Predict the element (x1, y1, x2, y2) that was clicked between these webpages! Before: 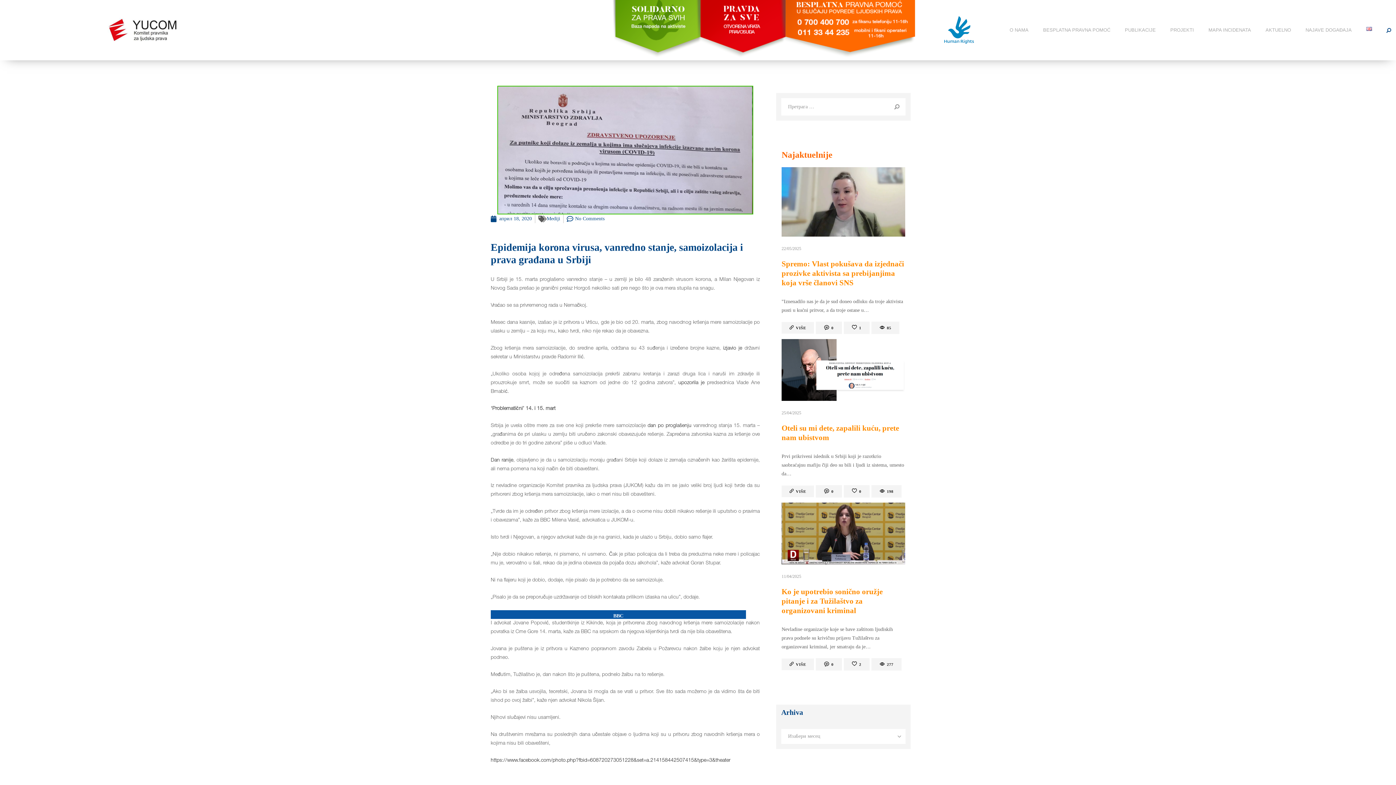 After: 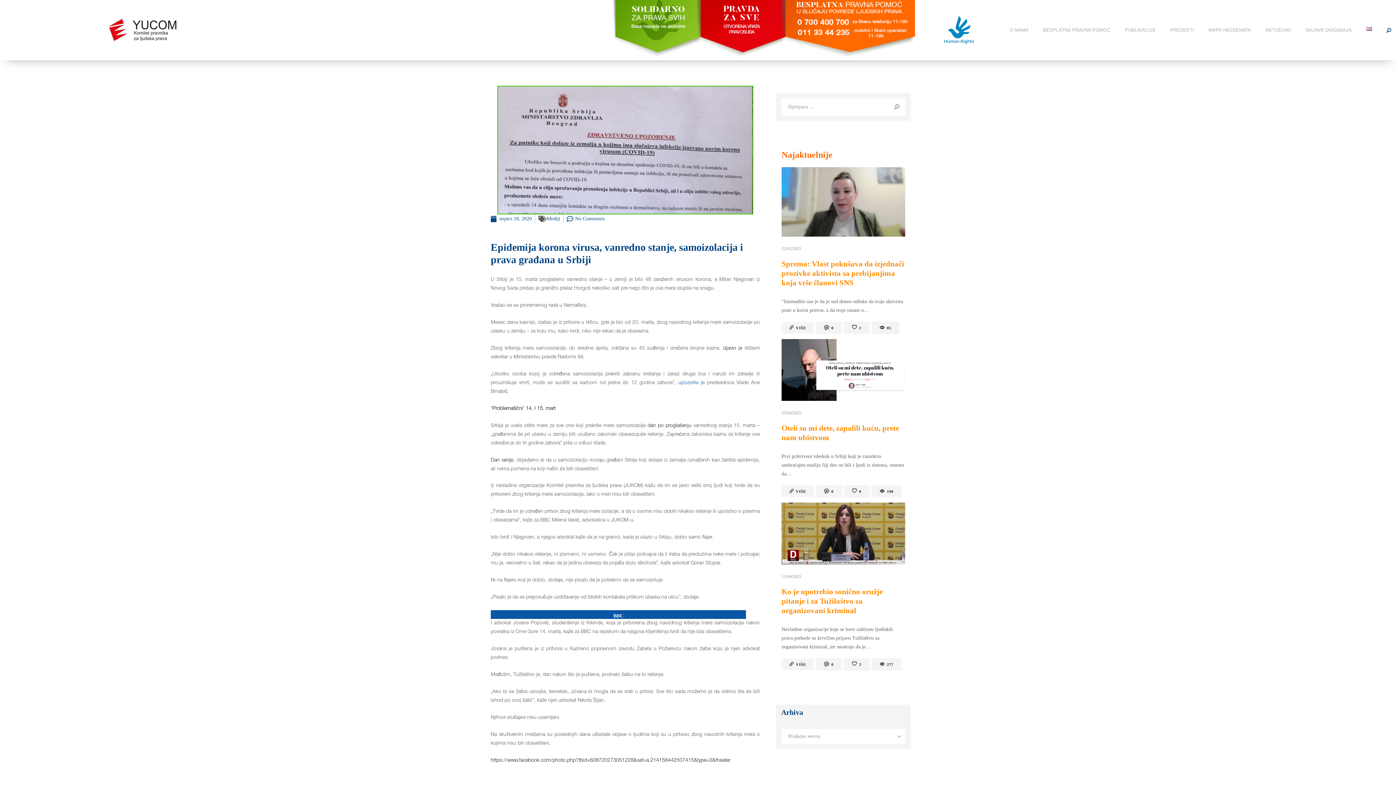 Action: bbox: (678, 380, 704, 385) label: upozorila je